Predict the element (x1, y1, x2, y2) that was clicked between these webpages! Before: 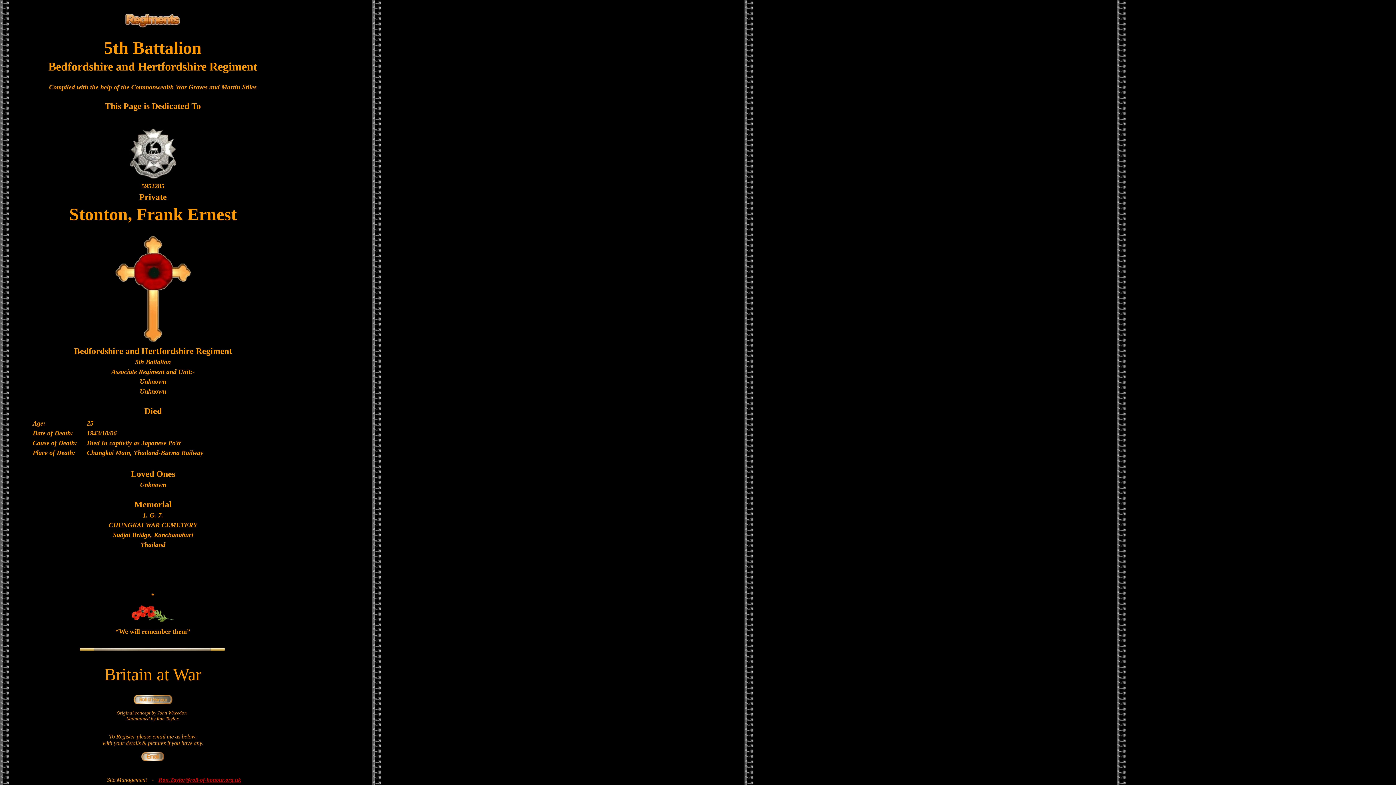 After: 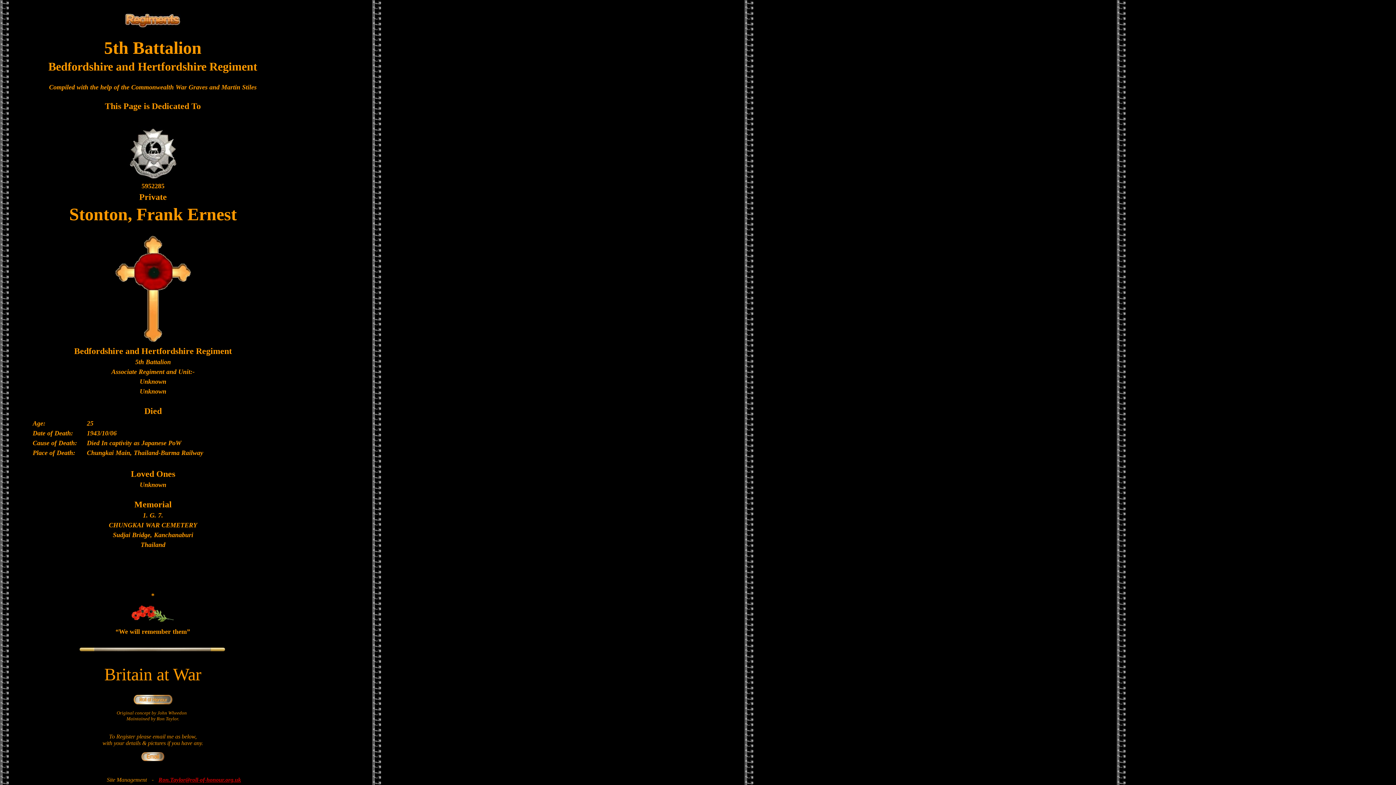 Action: bbox: (141, 752, 164, 758)